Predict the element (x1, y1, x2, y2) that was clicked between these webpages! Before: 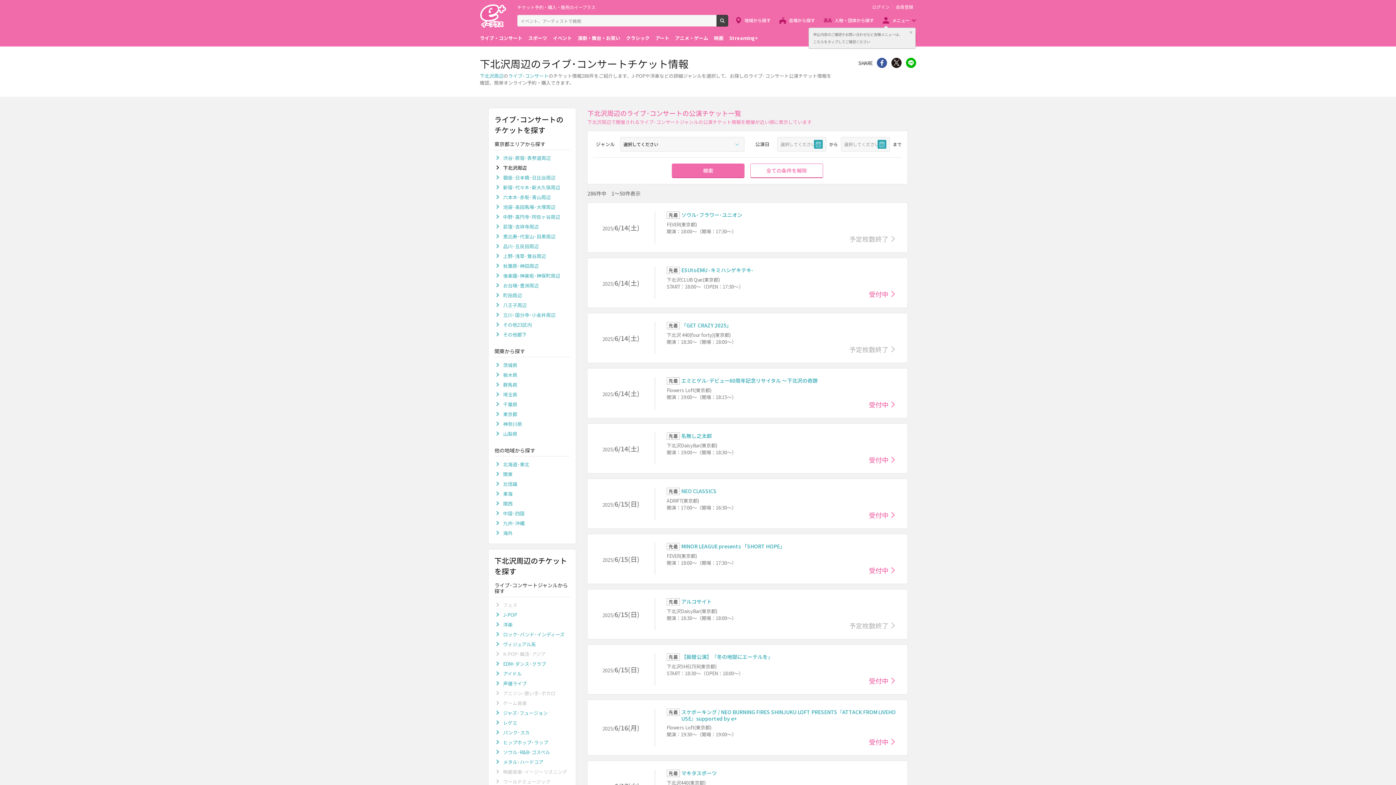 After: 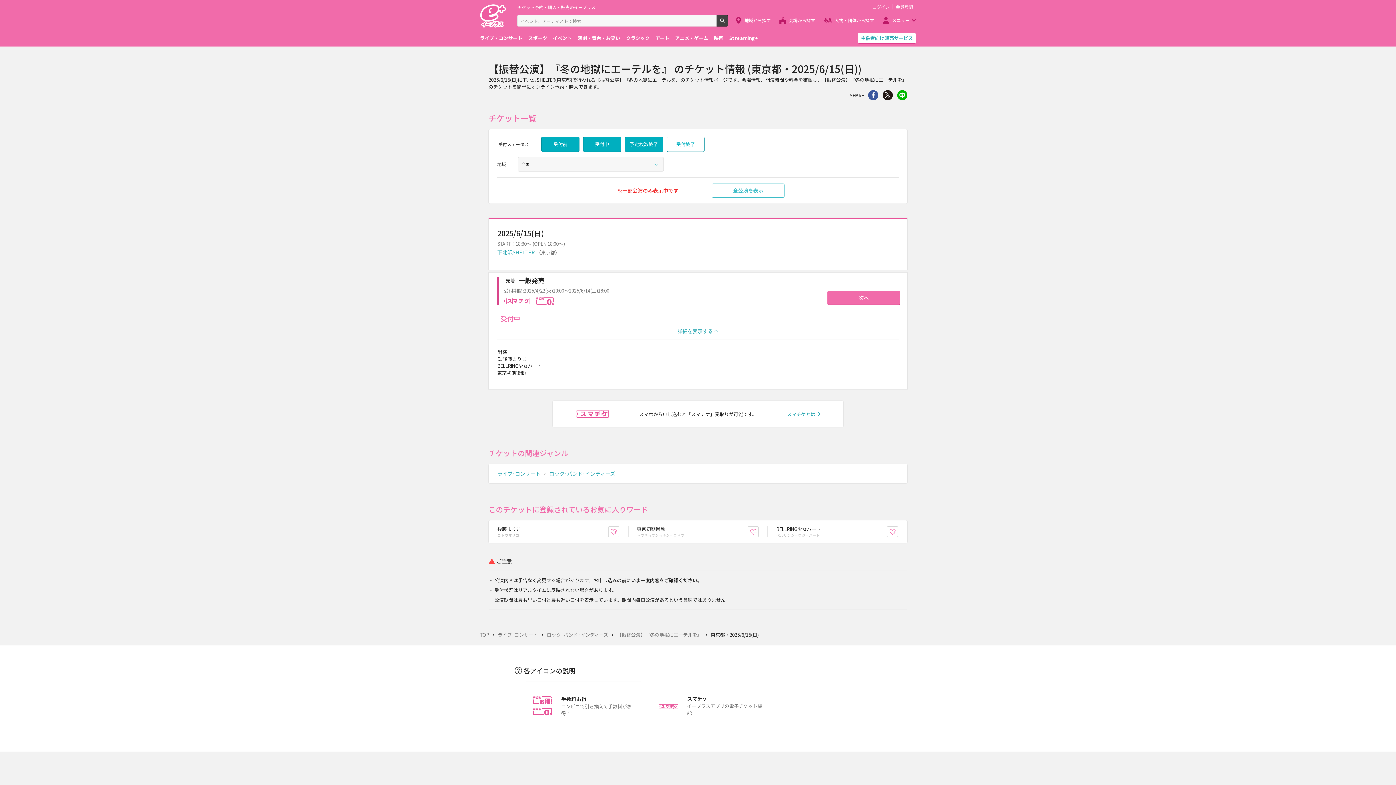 Action: bbox: (587, 645, 907, 694) label: 2025/6/15(日)

	
先着
【振替公演】『冬の地獄にエーテルを』

下北沢SHELTER(東京都)

START：18:30～（OPEN：18:00～）

受付中